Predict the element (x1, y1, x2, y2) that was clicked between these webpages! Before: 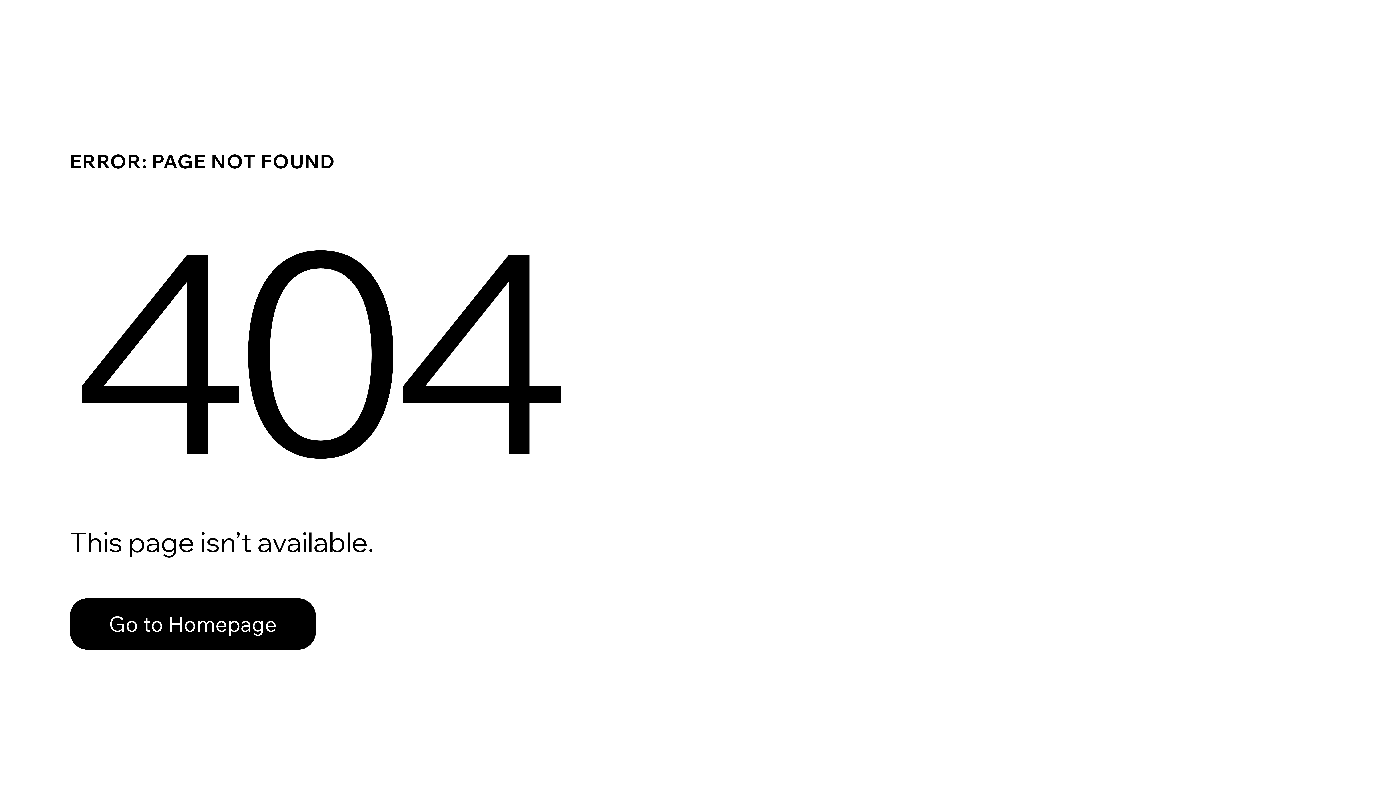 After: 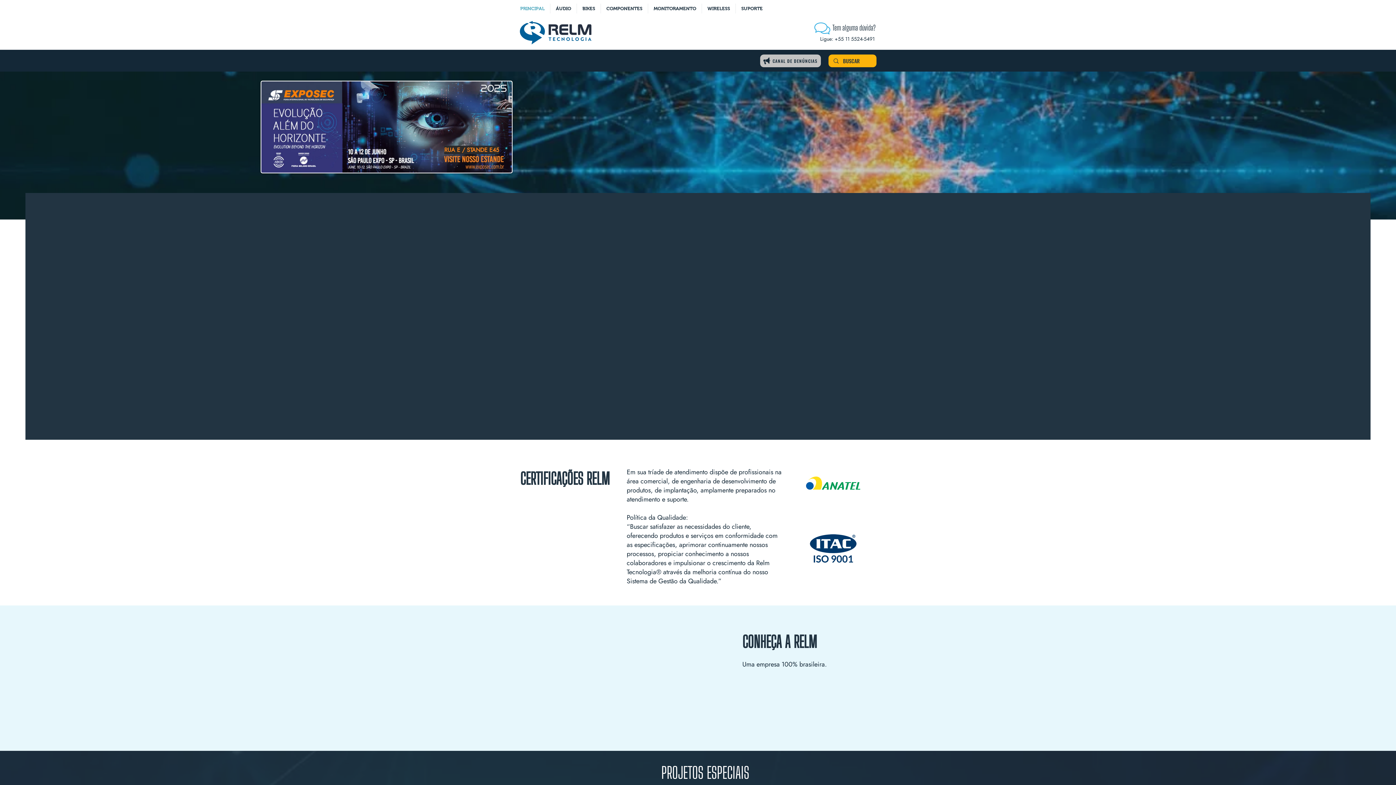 Action: label: Go to Homepage bbox: (69, 582, 768, 659)